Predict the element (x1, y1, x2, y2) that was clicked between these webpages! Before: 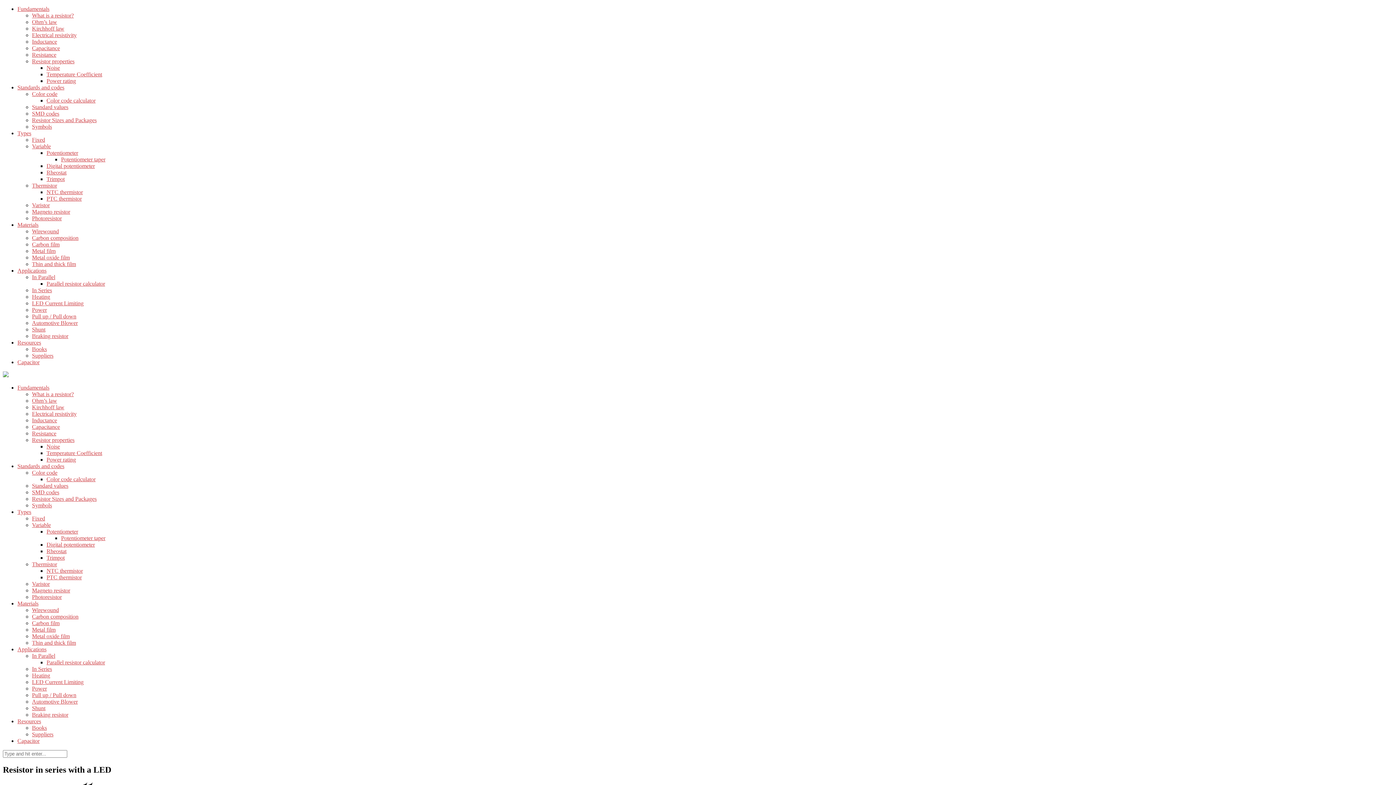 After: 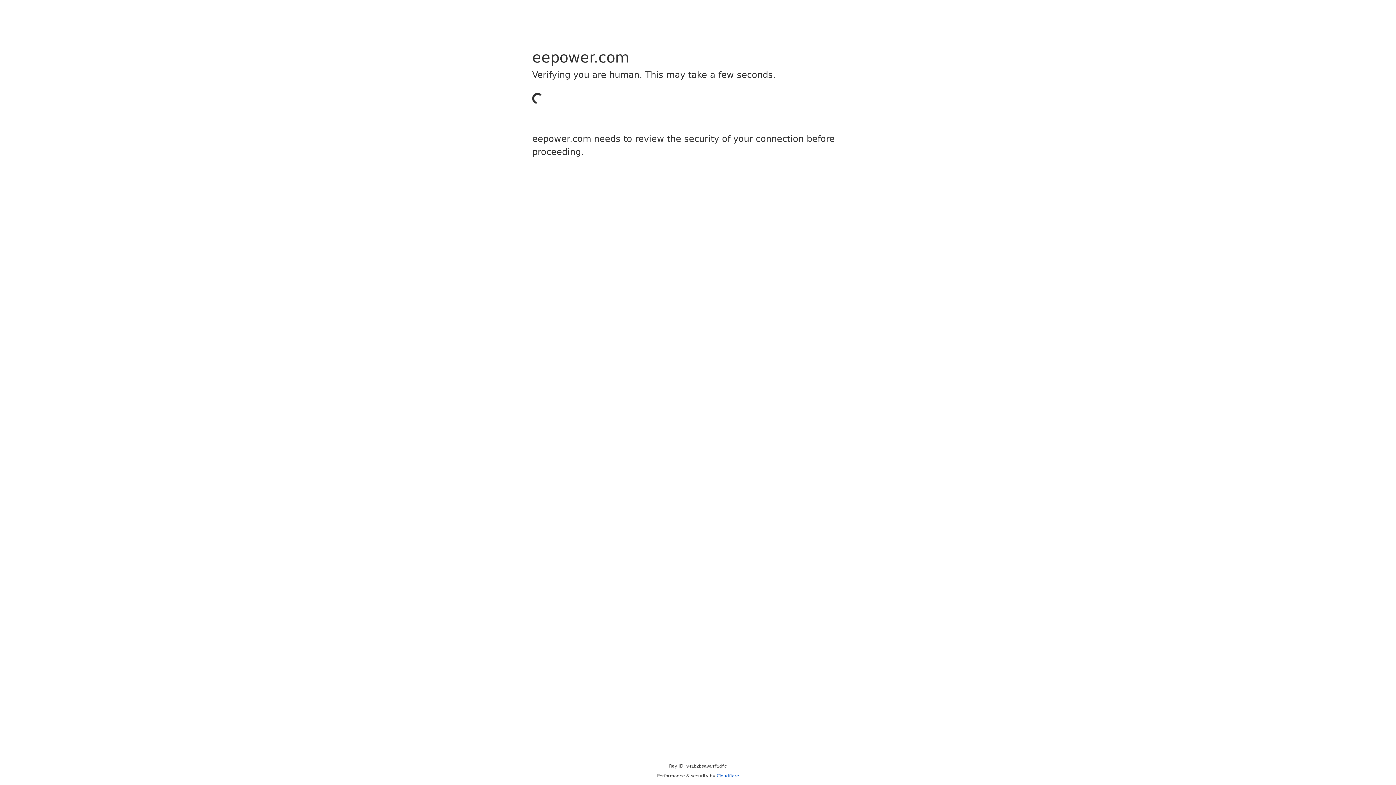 Action: bbox: (61, 535, 105, 541) label: Potentiometer taper